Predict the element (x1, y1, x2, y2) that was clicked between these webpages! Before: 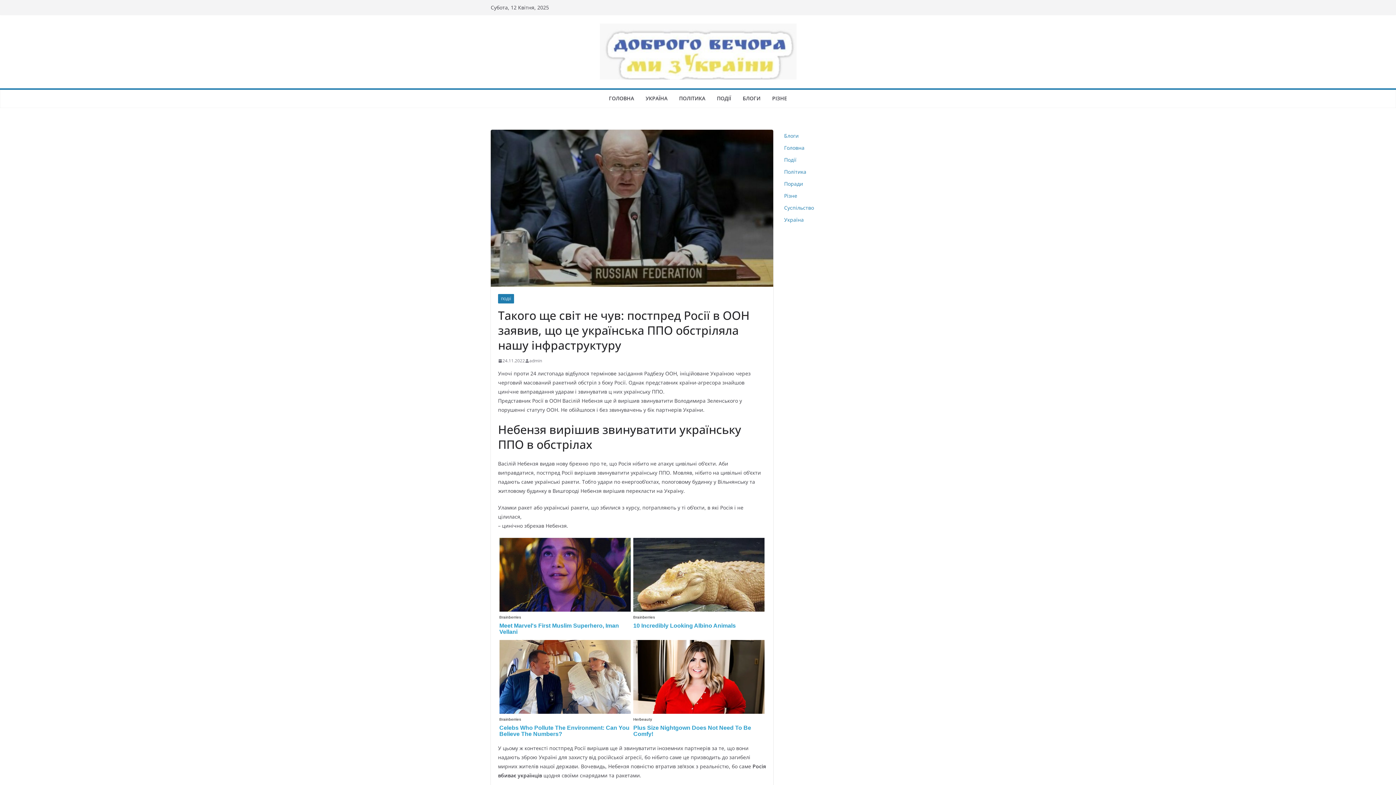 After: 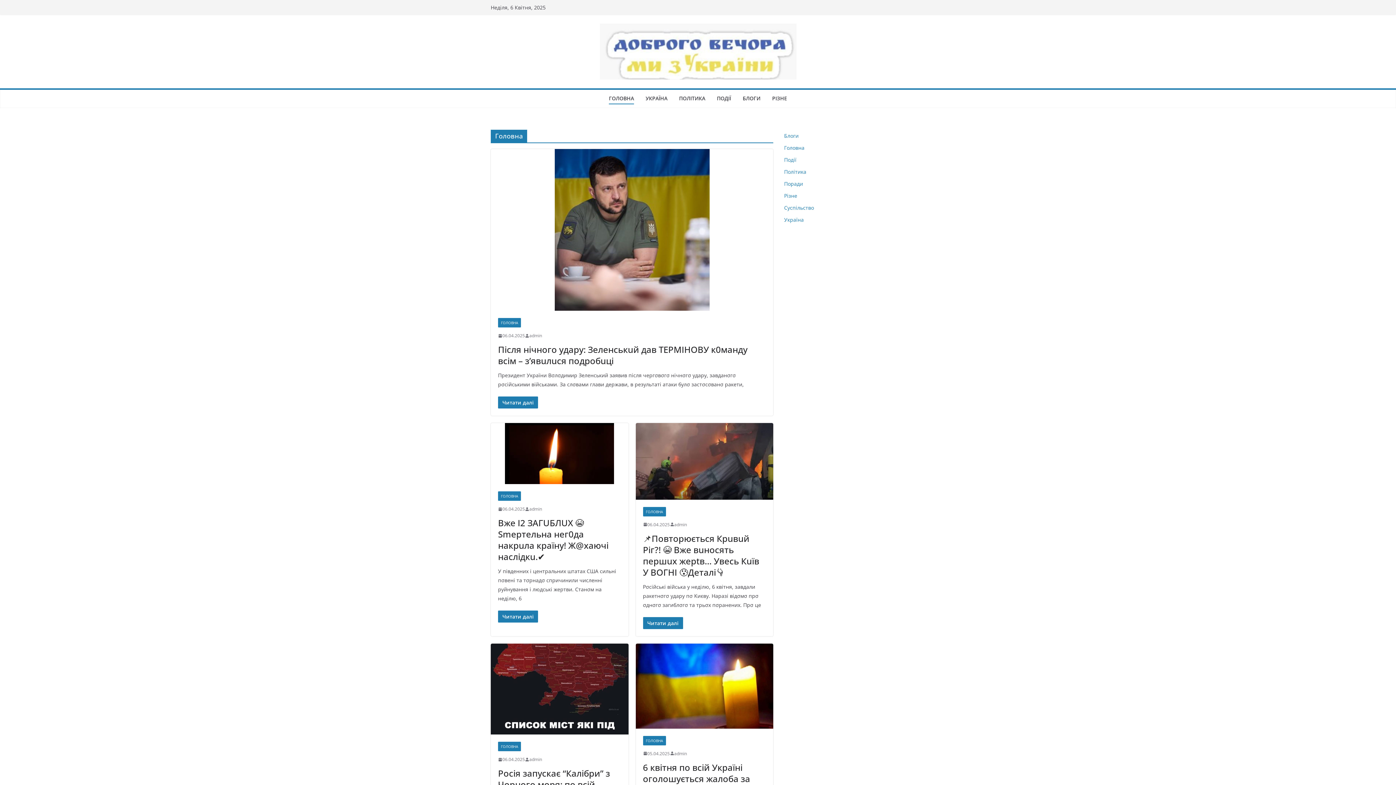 Action: label: ГОЛОВНА bbox: (609, 93, 634, 104)